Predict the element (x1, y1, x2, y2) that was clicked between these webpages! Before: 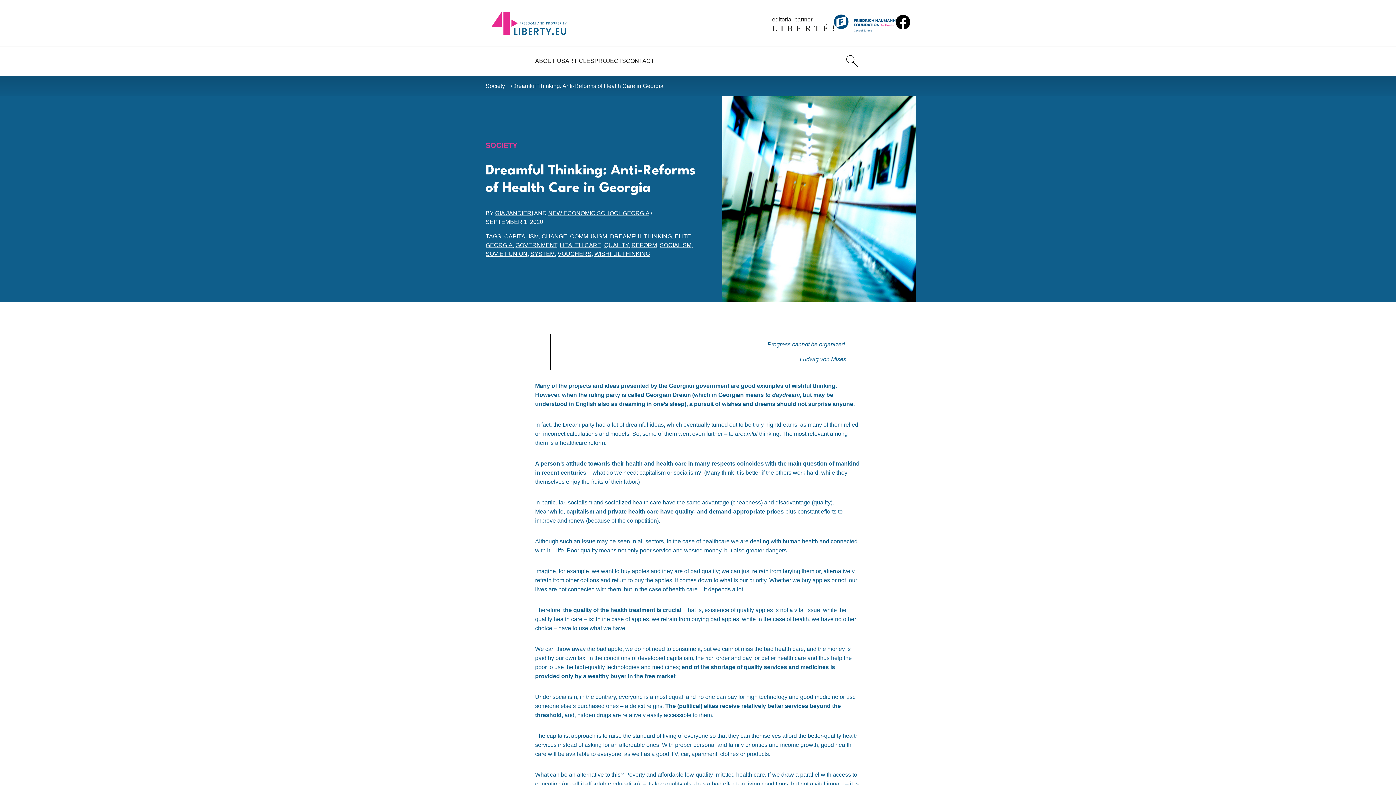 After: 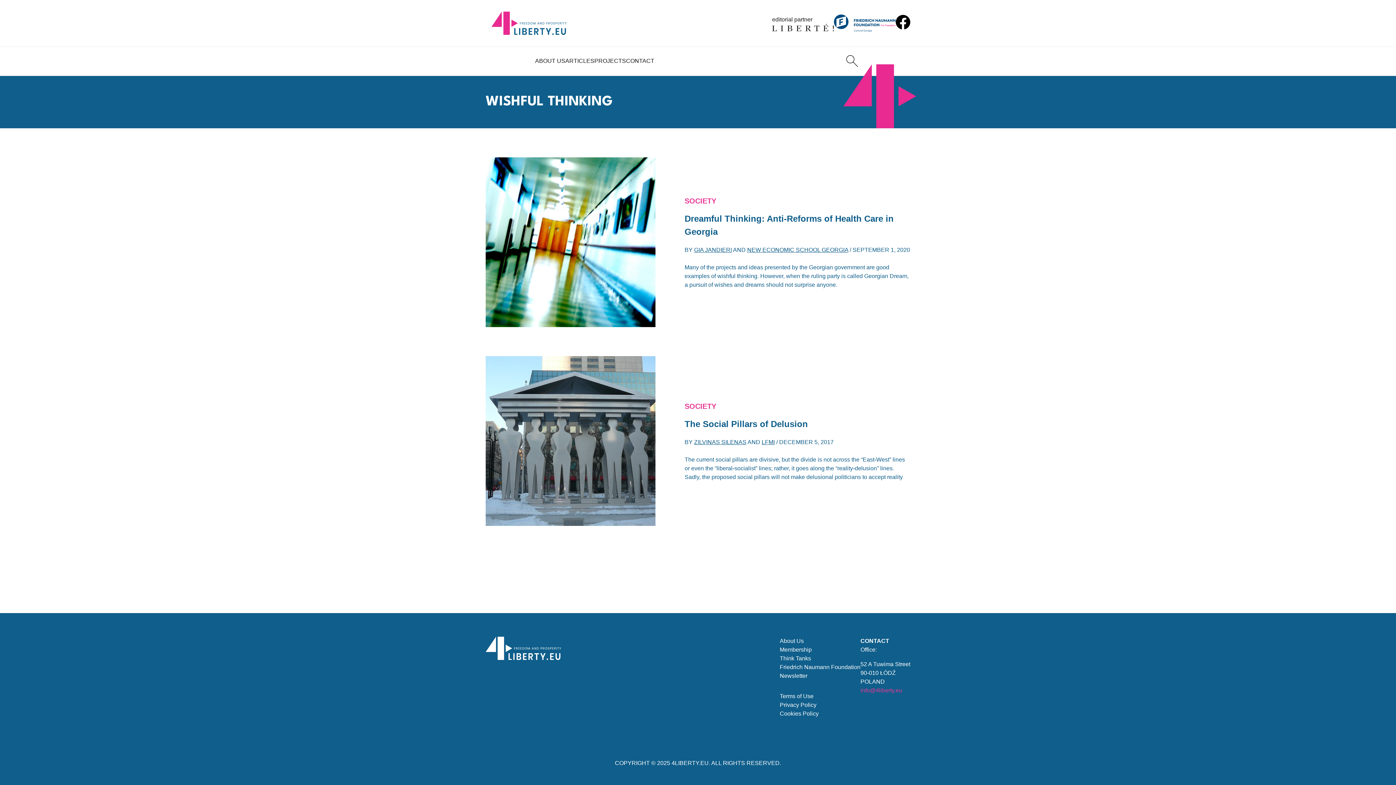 Action: bbox: (594, 250, 650, 257) label: WISHFUL THINKING